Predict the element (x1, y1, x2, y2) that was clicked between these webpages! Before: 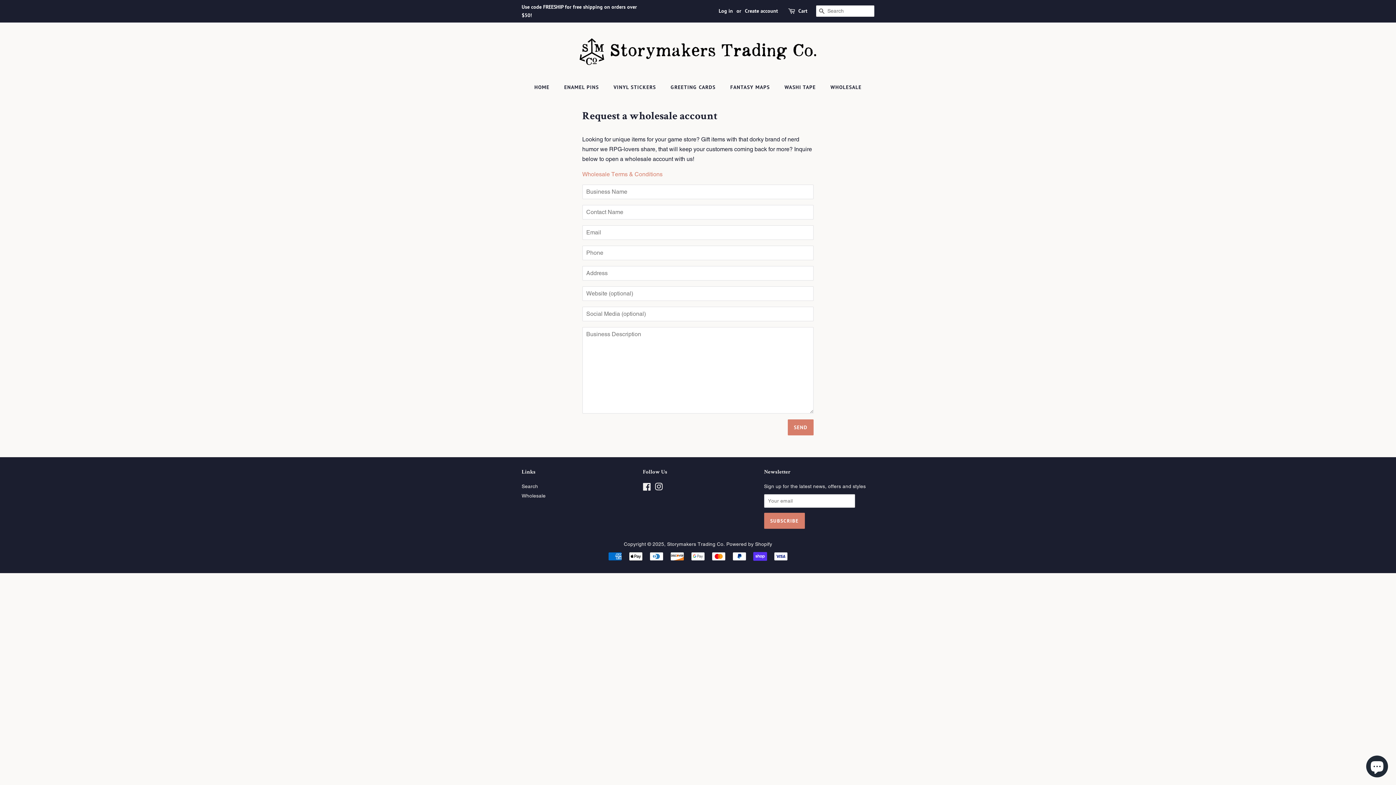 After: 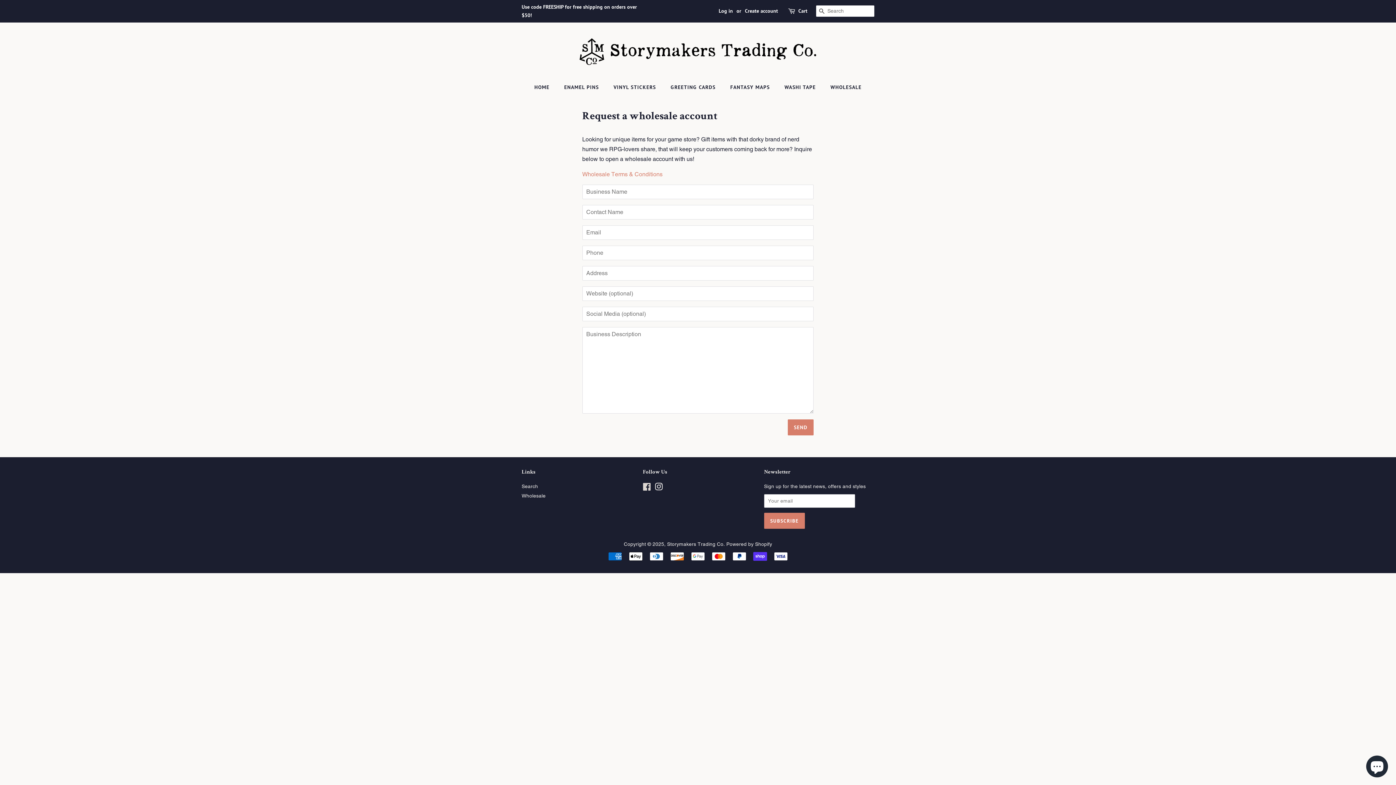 Action: bbox: (643, 485, 651, 491) label: Facebook